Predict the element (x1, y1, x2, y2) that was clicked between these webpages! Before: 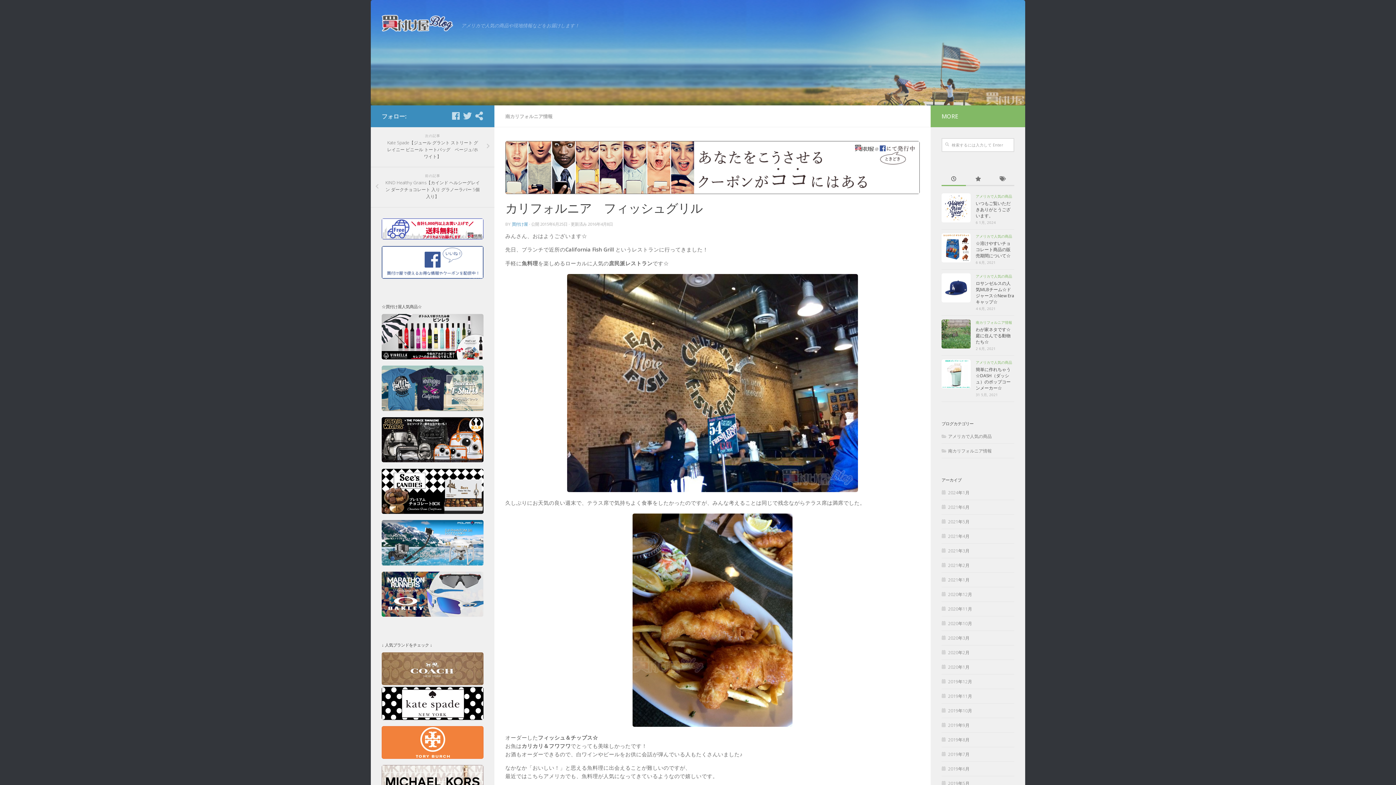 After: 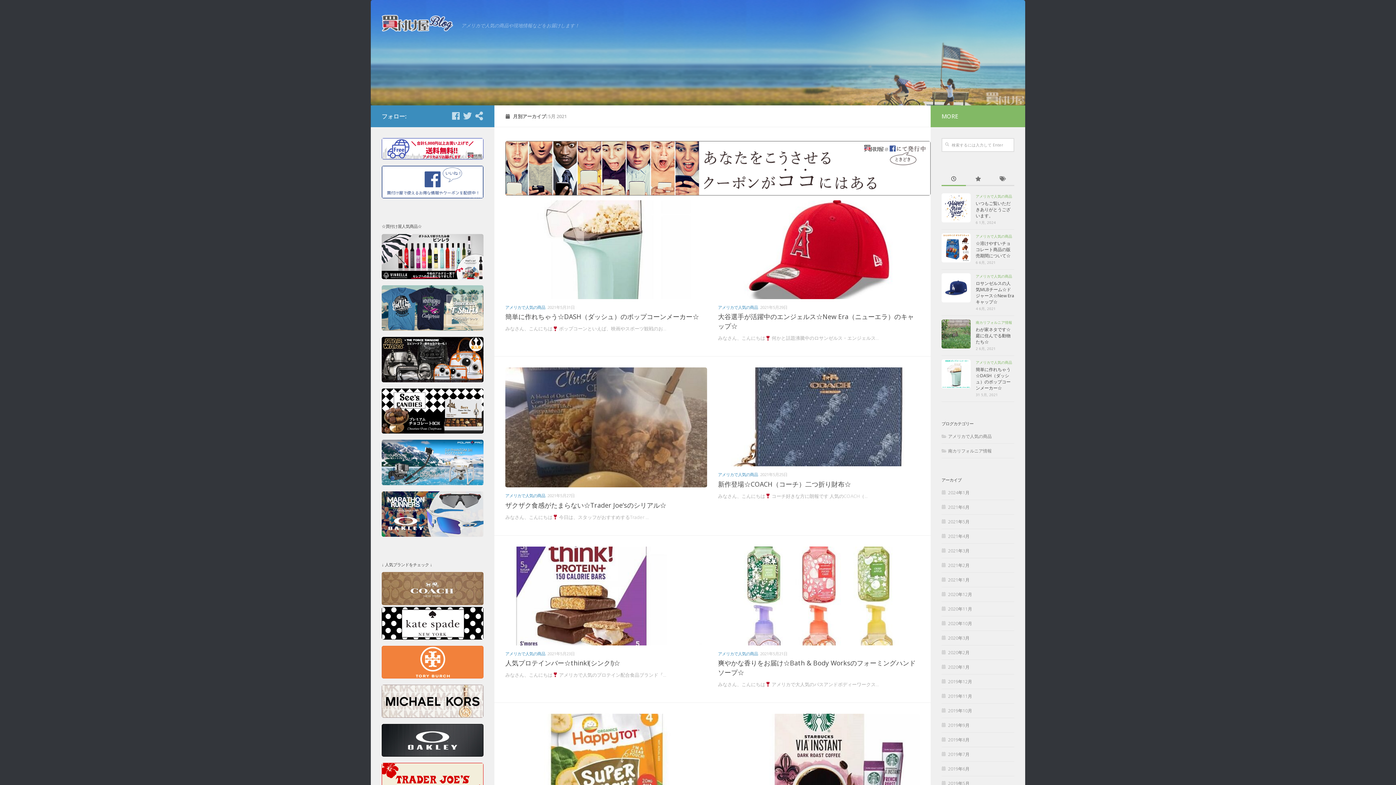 Action: label: 2021年5月 bbox: (941, 518, 969, 525)